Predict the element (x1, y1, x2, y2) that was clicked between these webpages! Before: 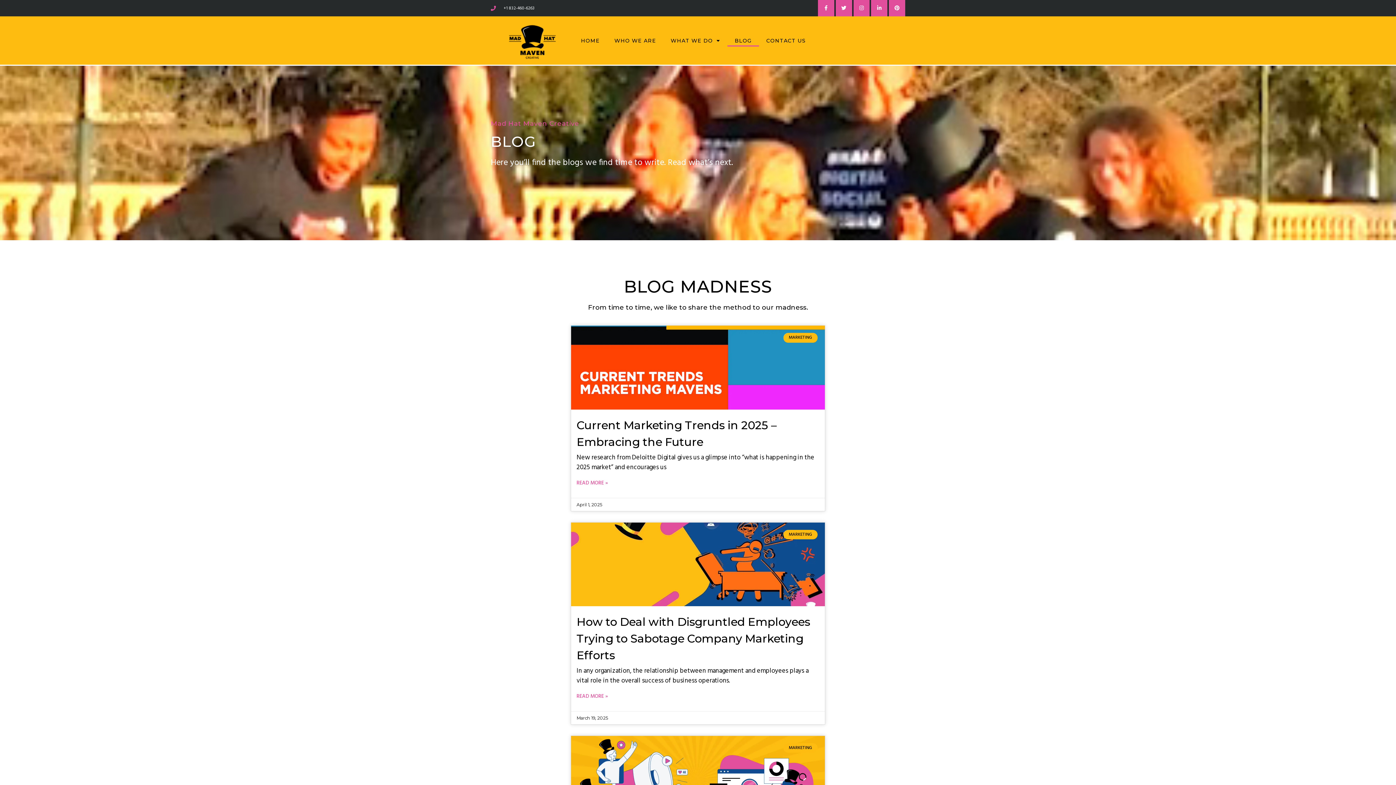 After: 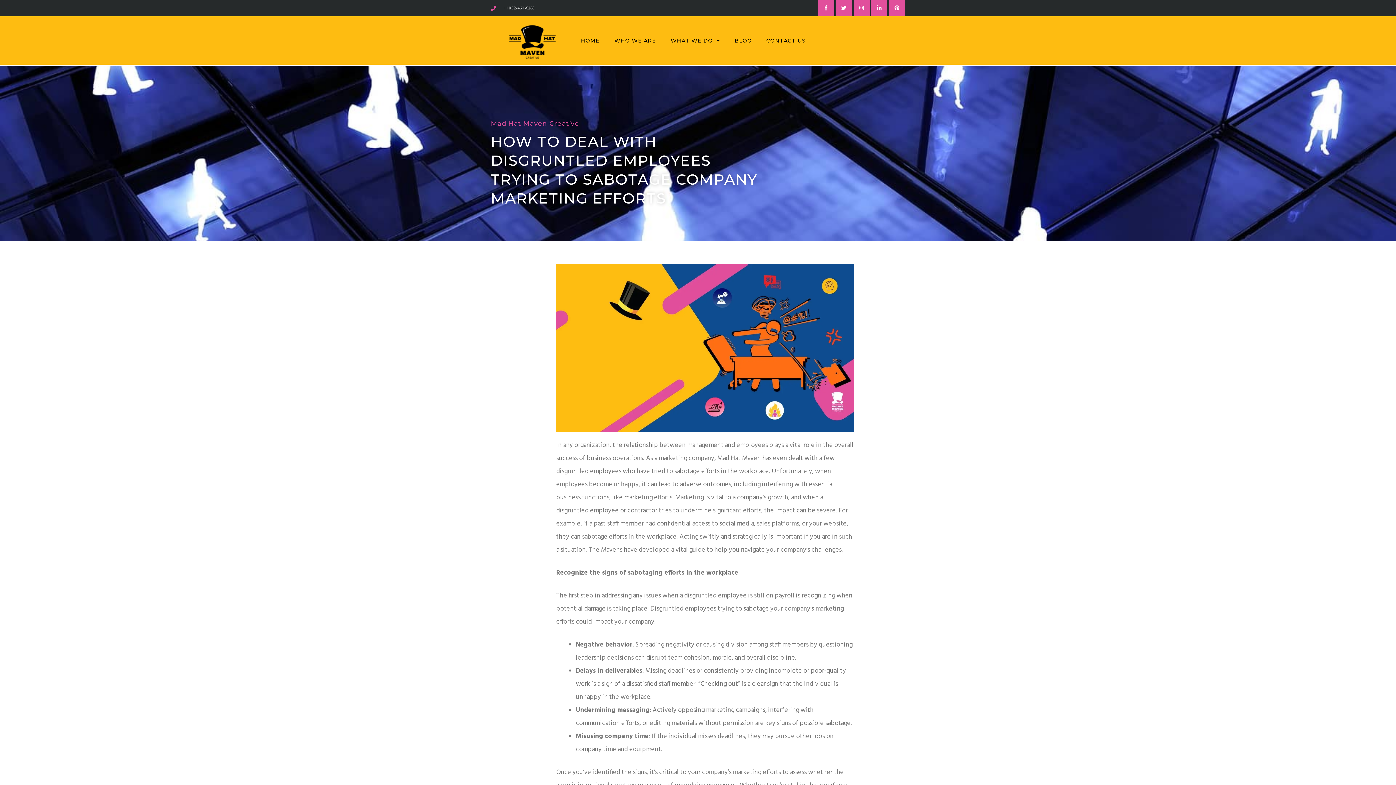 Action: bbox: (571, 522, 825, 606)